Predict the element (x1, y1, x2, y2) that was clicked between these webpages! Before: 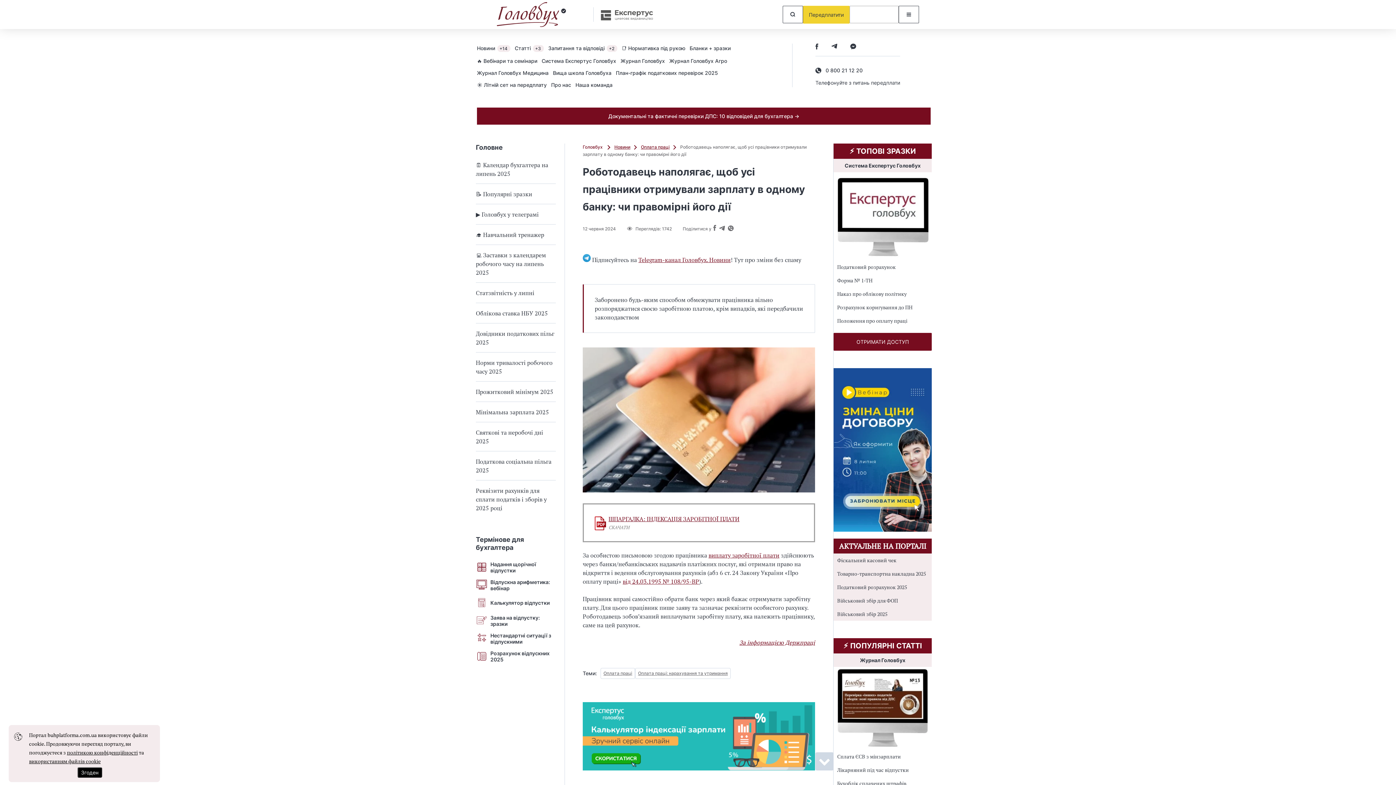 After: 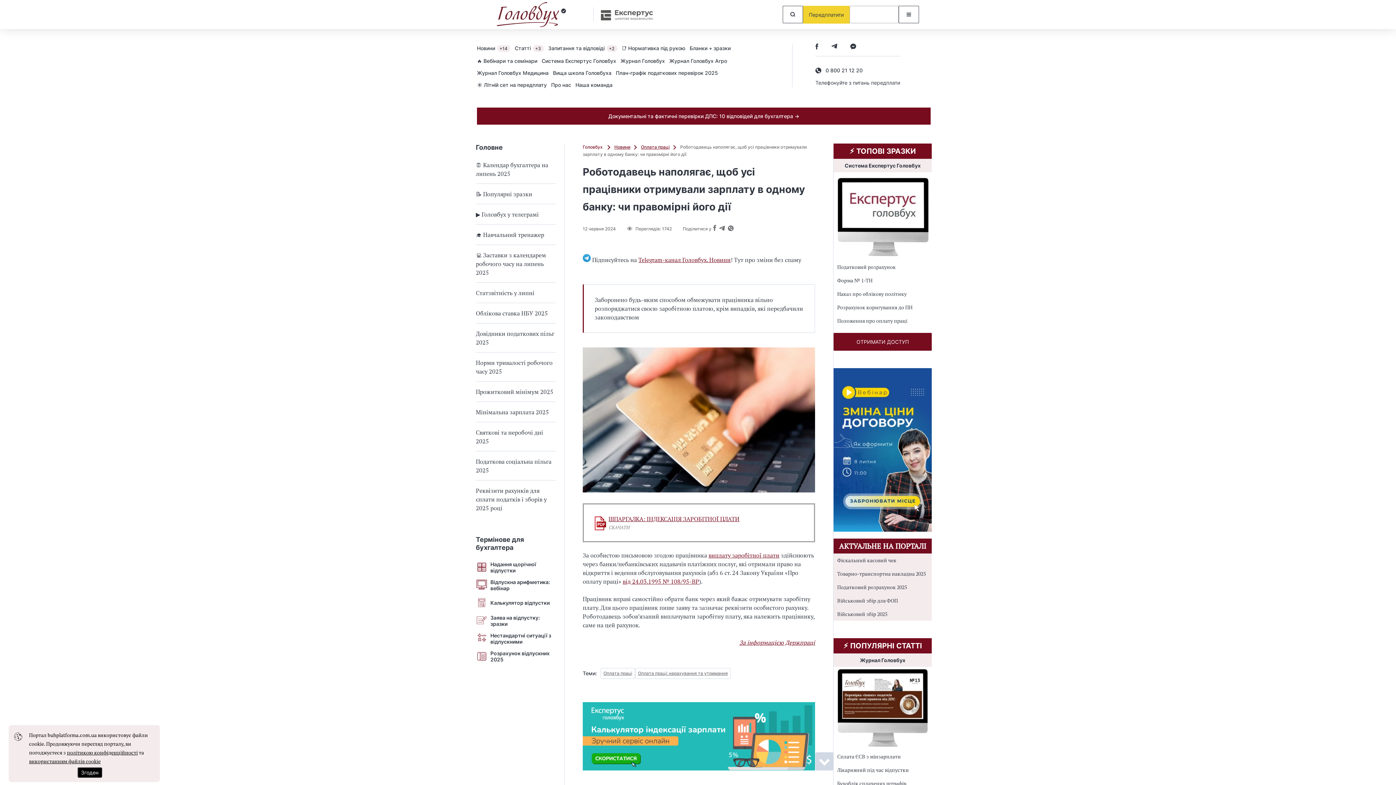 Action: label: Завантажити файл bbox: (594, 516, 606, 530)